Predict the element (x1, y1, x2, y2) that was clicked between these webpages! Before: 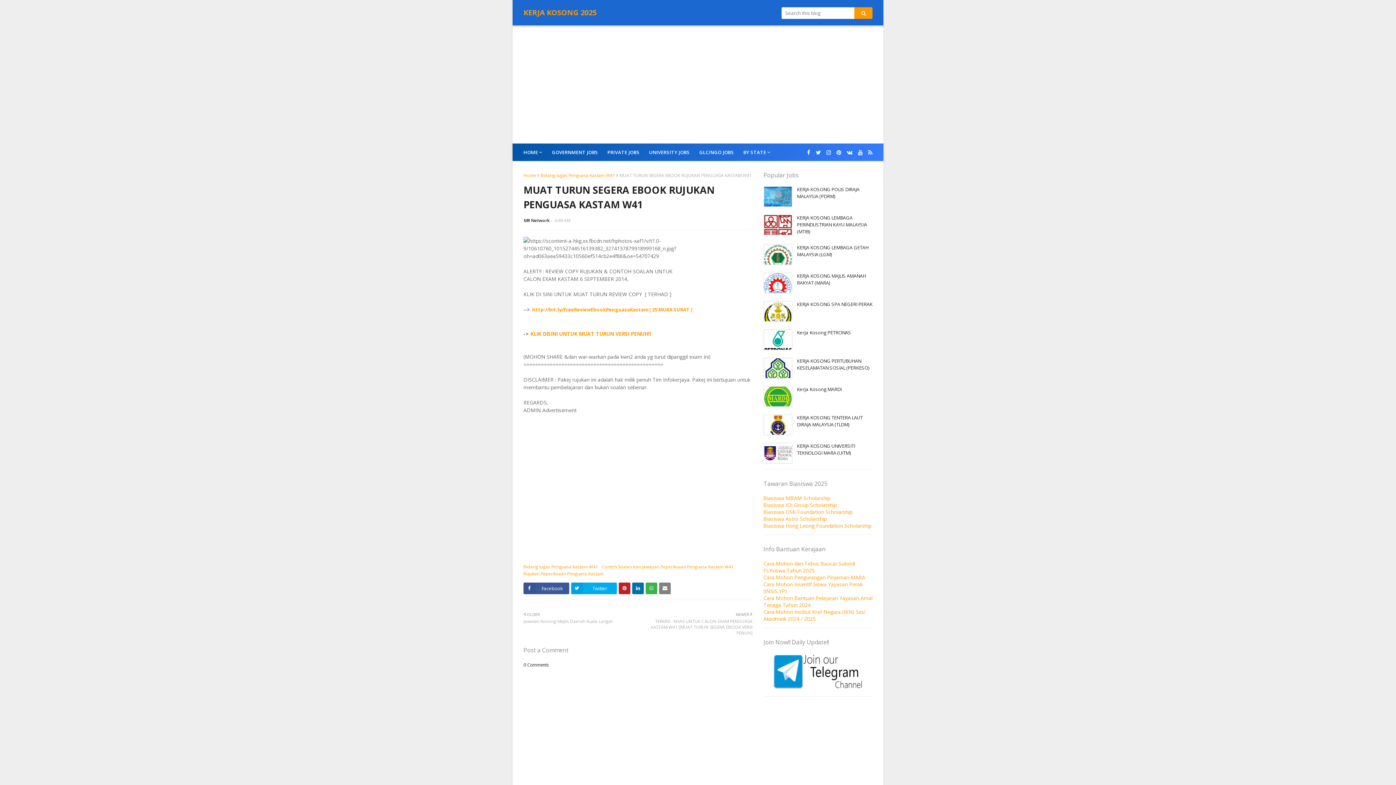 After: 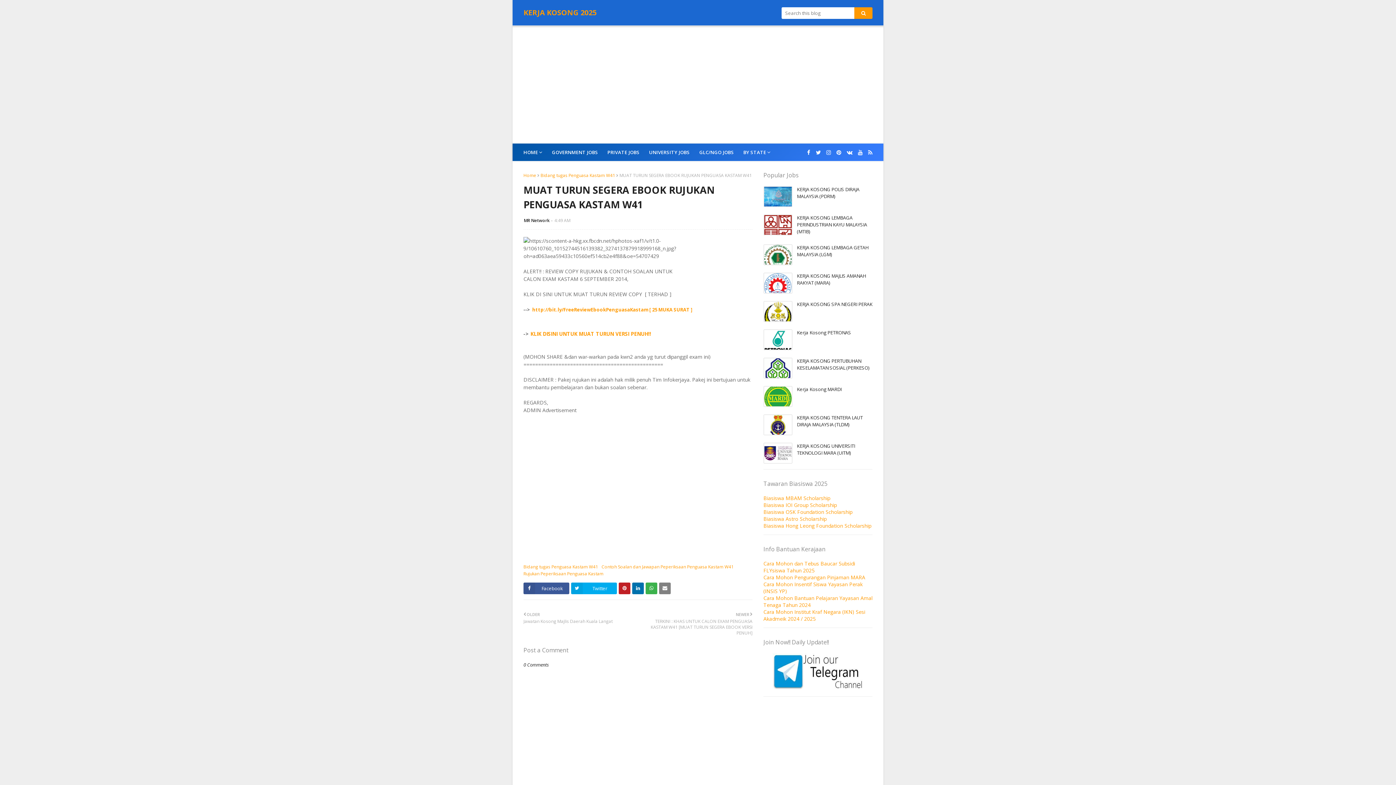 Action: bbox: (763, 608, 865, 622) label: Cara Mohon Institut Kraf Negara (IKN) Sesi Akadmeik 2024 / 2025